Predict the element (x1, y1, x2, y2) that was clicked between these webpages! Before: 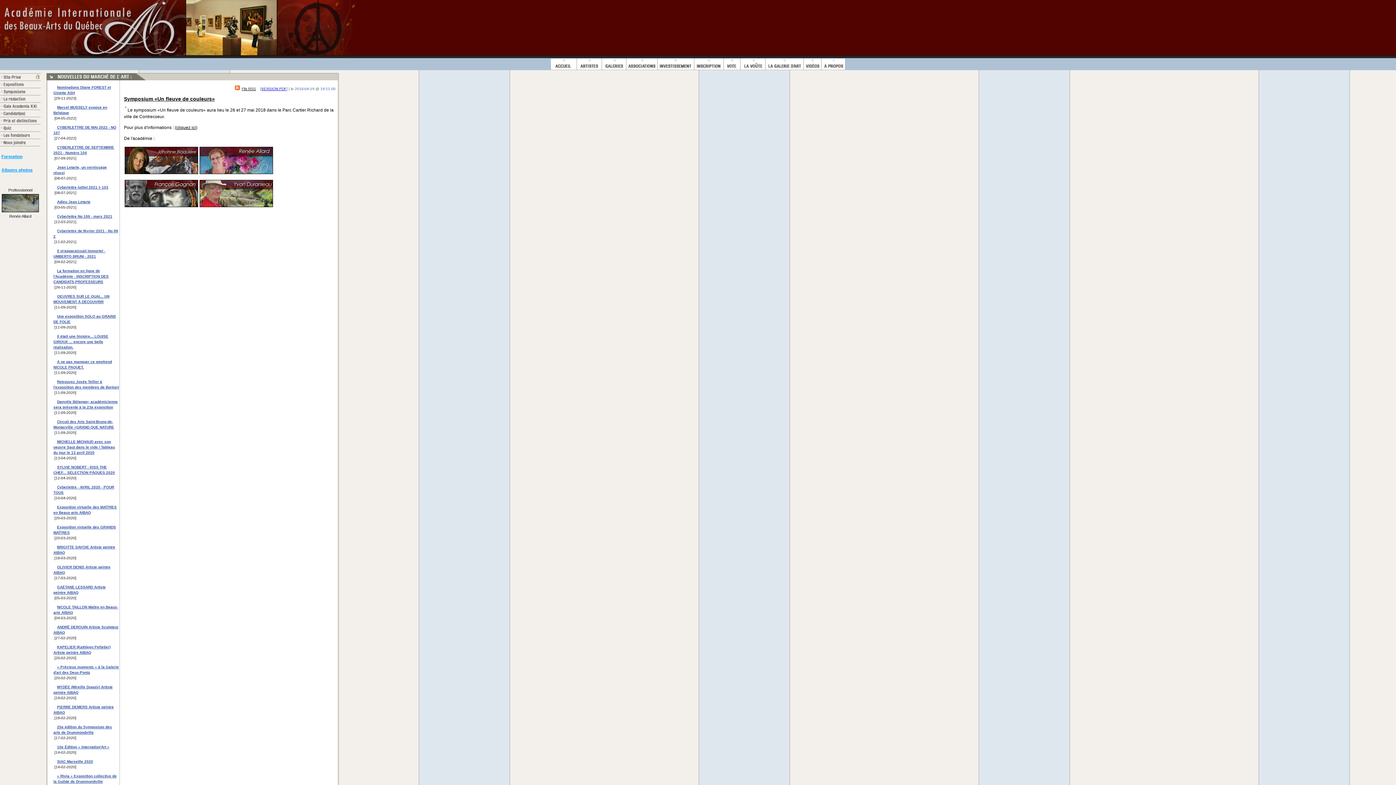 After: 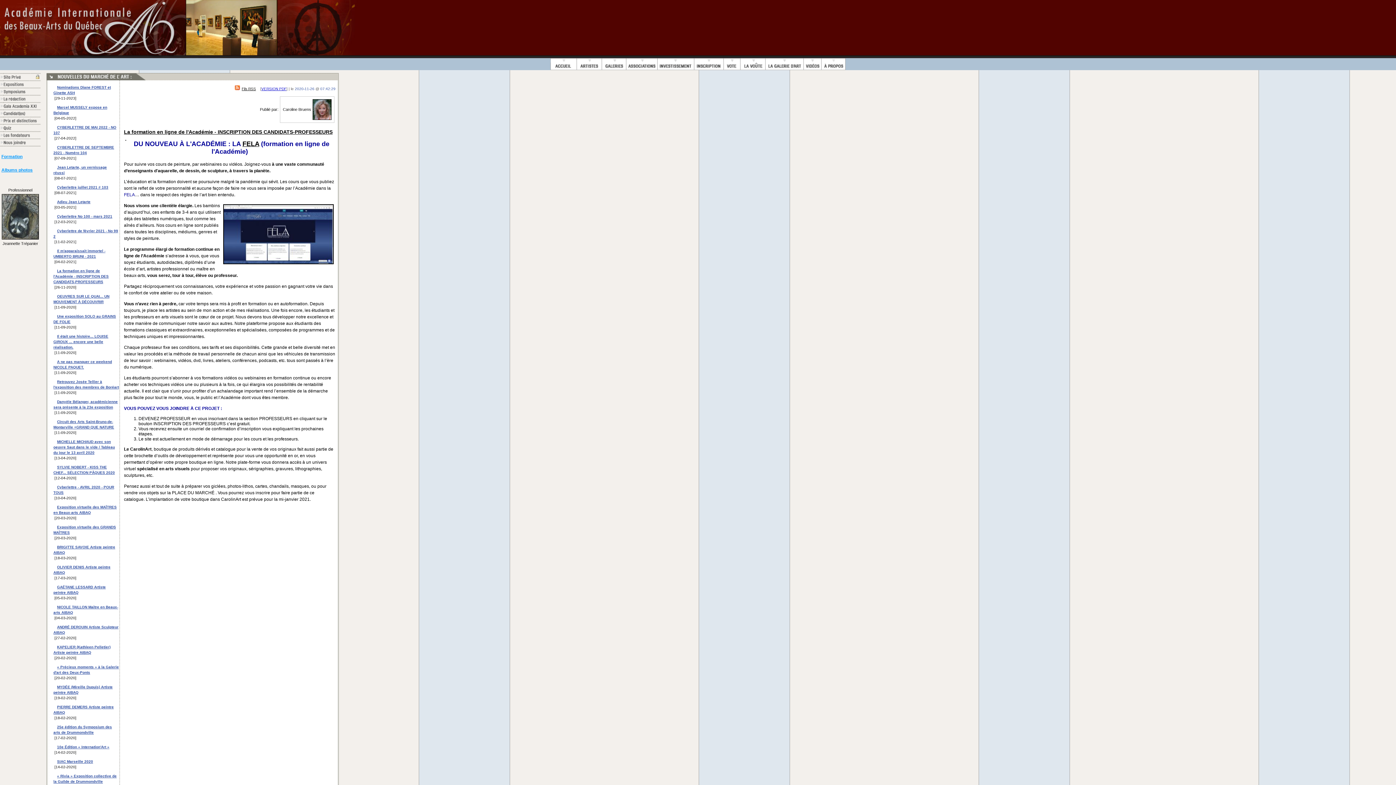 Action: bbox: (53, 269, 108, 284) label: La formation en ligne de l'Académie - INSCRIPTION DES CANDIDATS-PROFESSEURS